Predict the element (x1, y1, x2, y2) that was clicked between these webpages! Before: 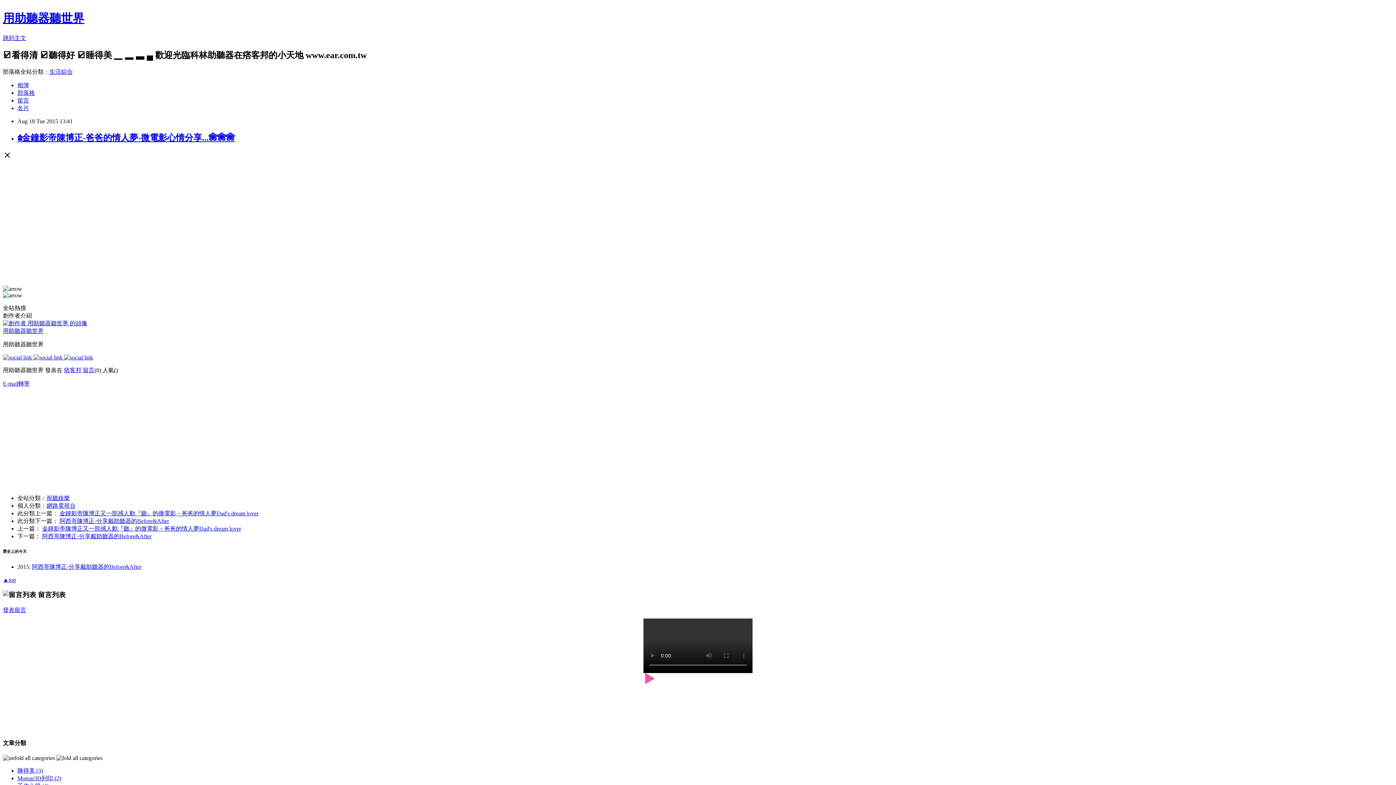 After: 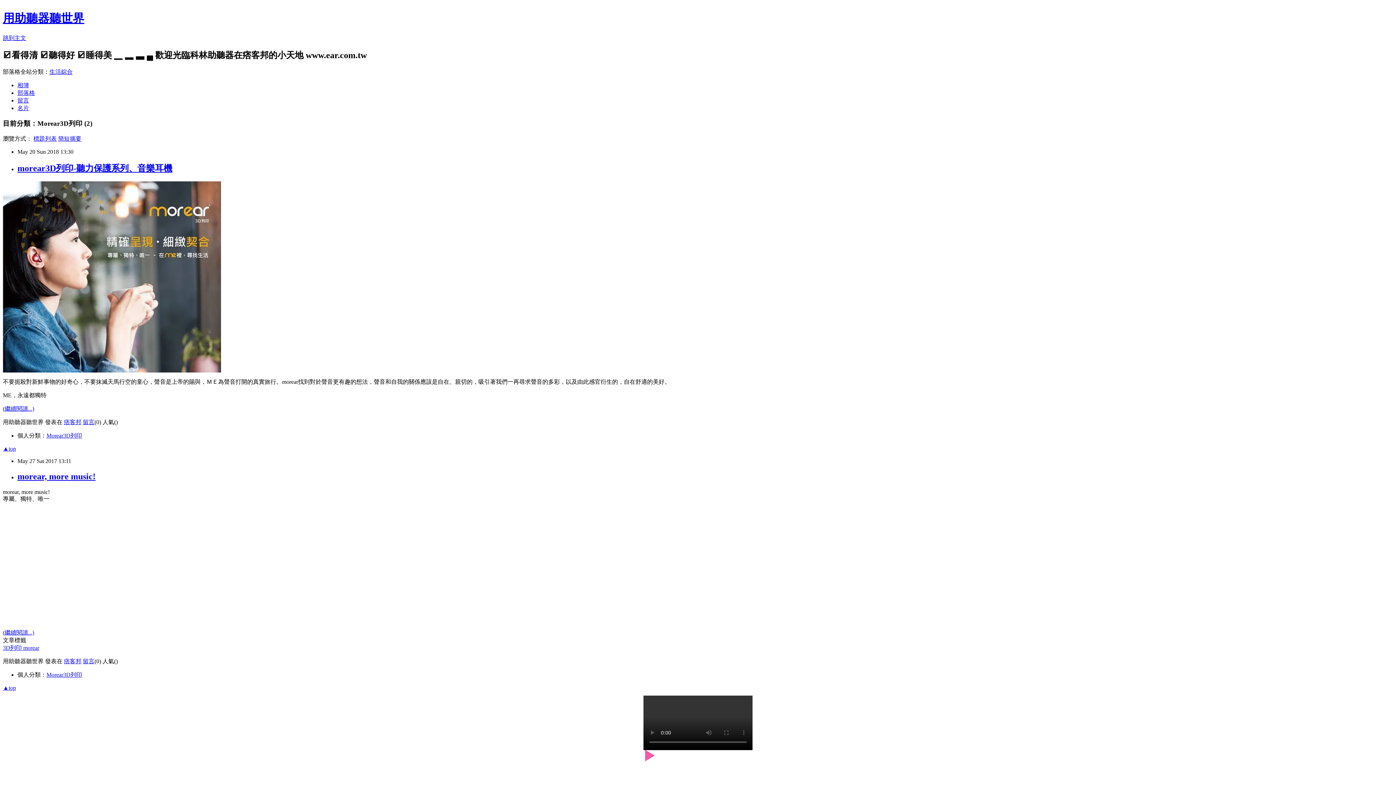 Action: label: Morear3D列印 (2) bbox: (17, 775, 61, 781)